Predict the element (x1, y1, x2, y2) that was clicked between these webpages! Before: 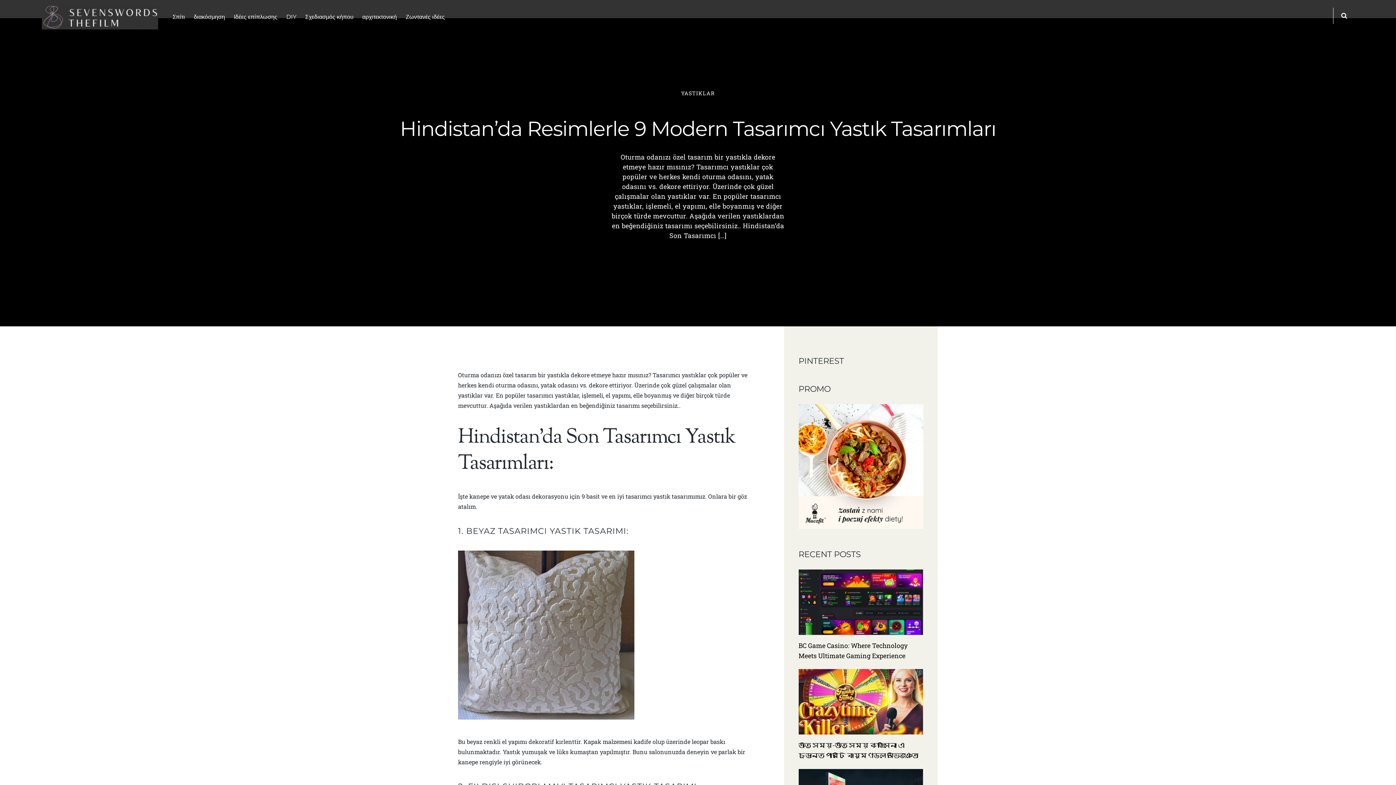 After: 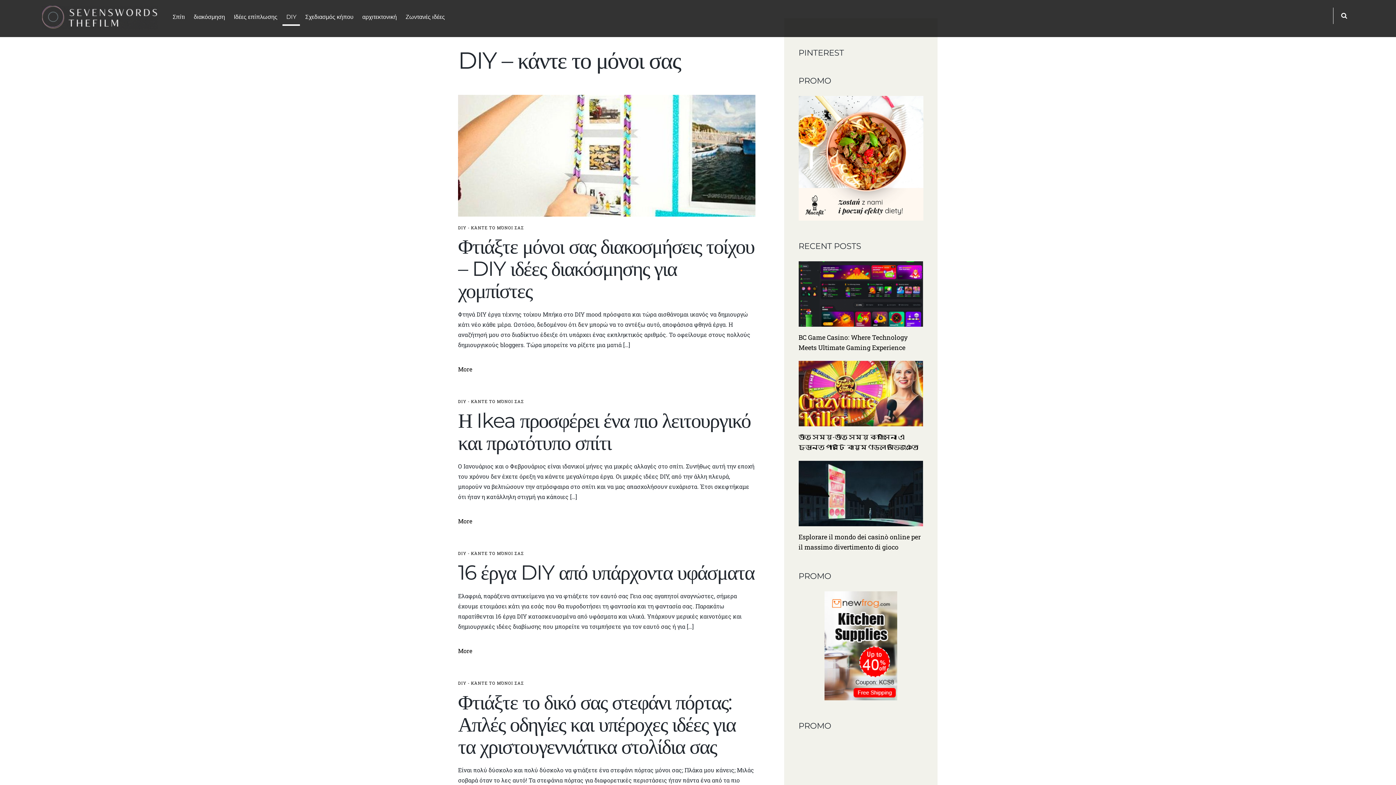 Action: label: DIY bbox: (282, 9, 300, 28)